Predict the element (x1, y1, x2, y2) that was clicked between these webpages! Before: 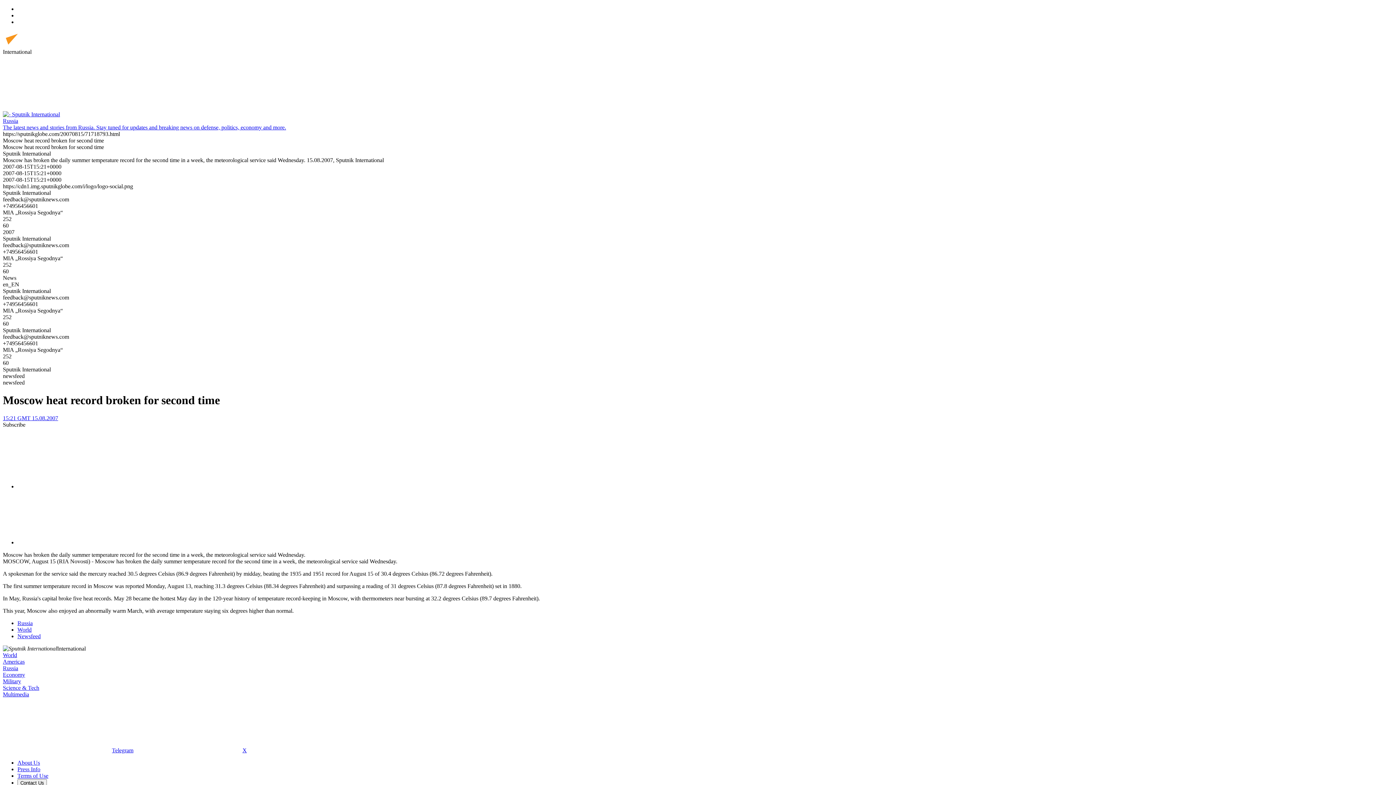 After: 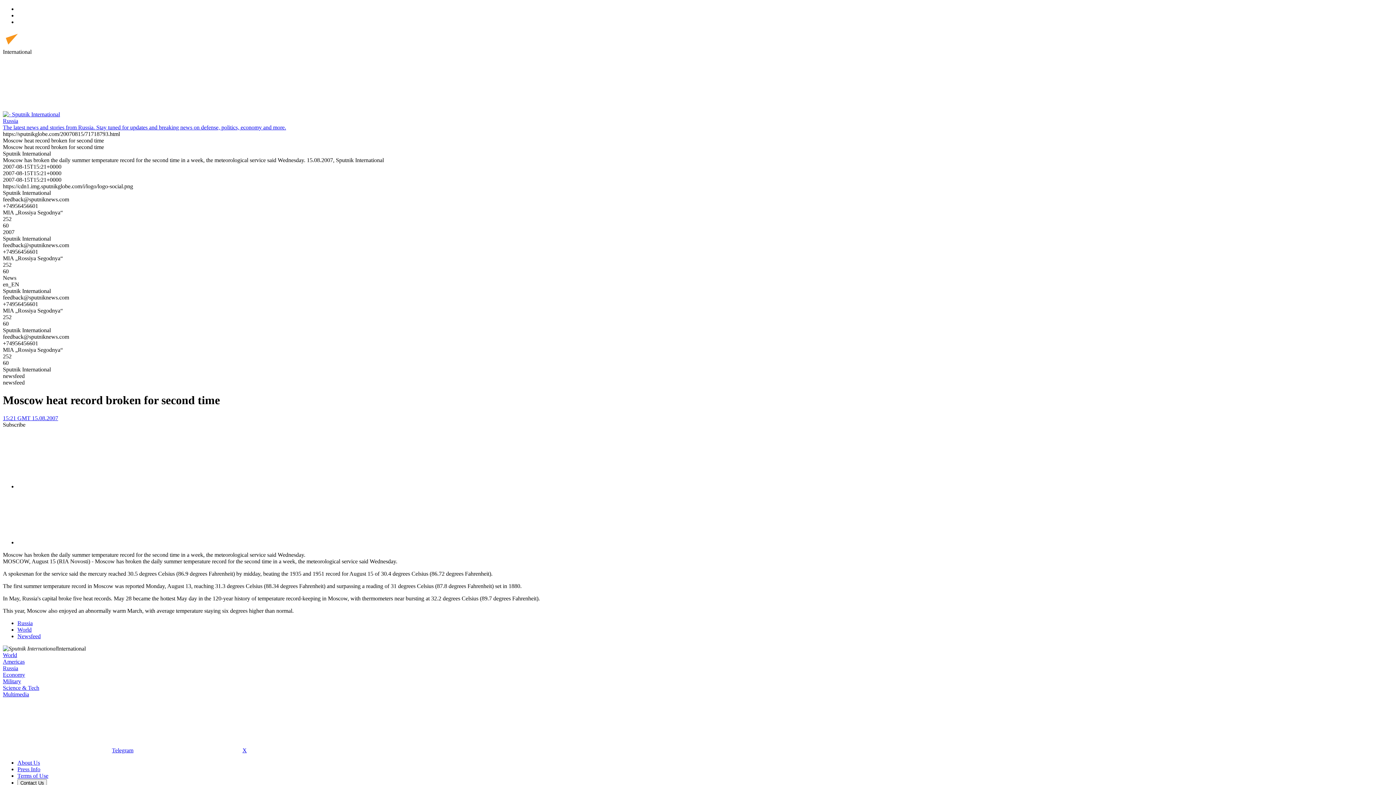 Action: label: Terms of Use bbox: (17, 773, 48, 779)